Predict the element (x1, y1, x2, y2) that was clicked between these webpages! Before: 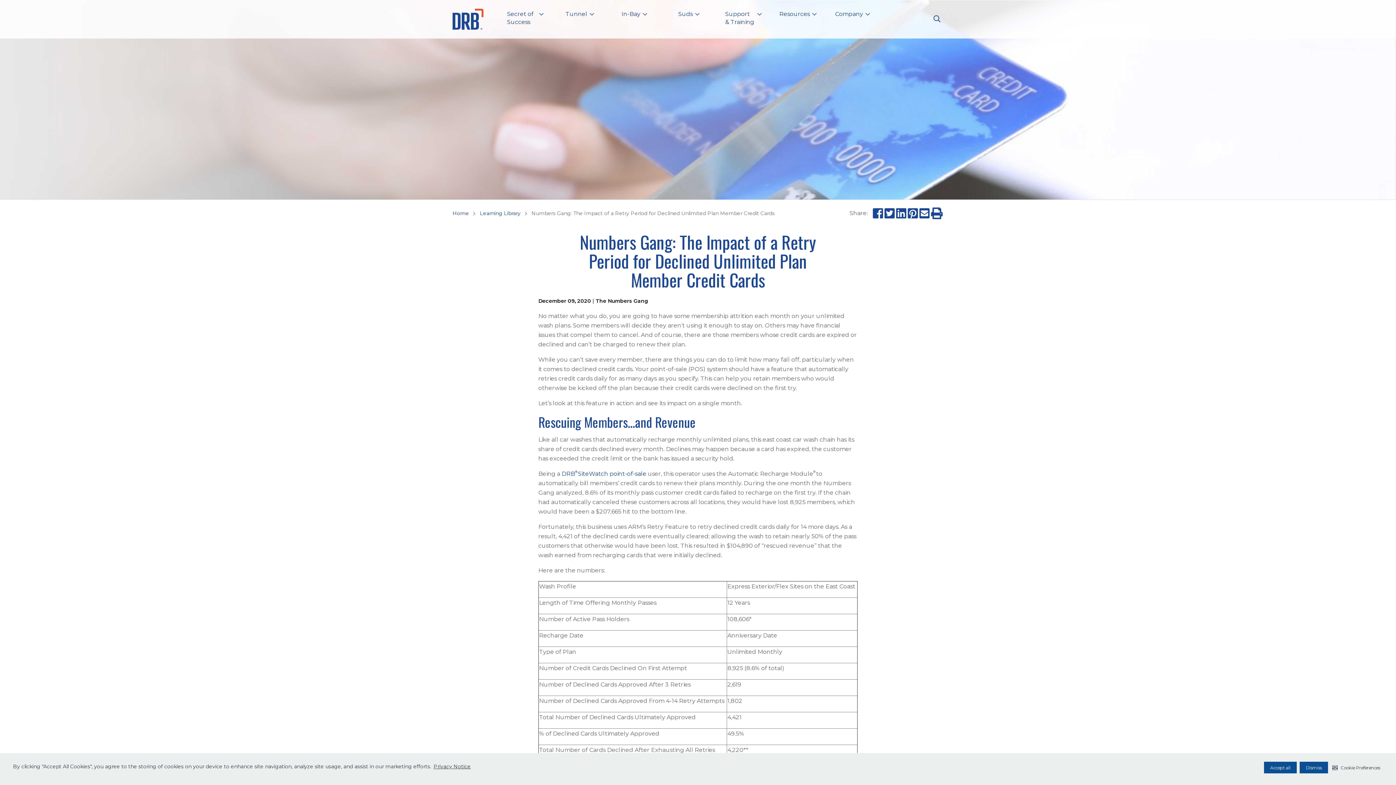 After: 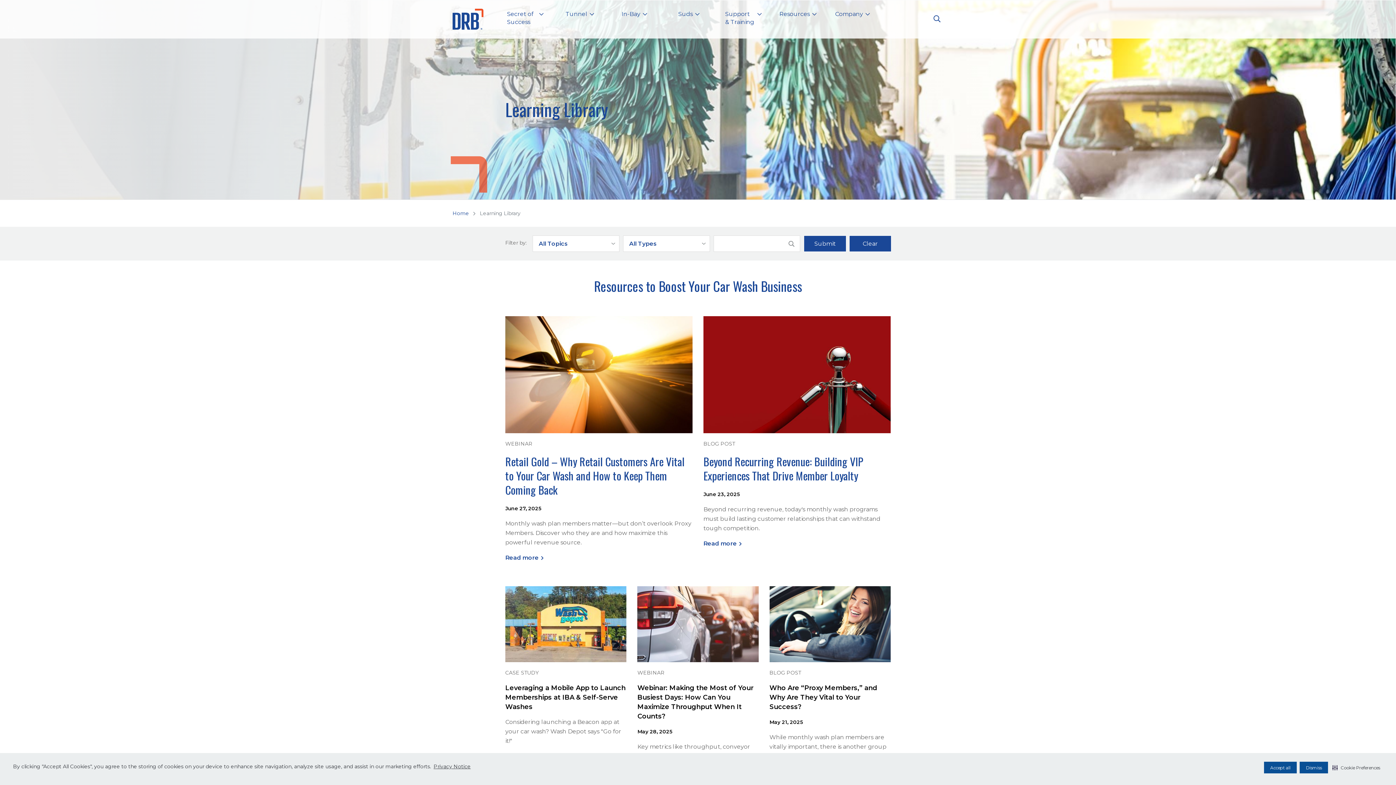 Action: bbox: (480, 210, 520, 216) label: Learning Library